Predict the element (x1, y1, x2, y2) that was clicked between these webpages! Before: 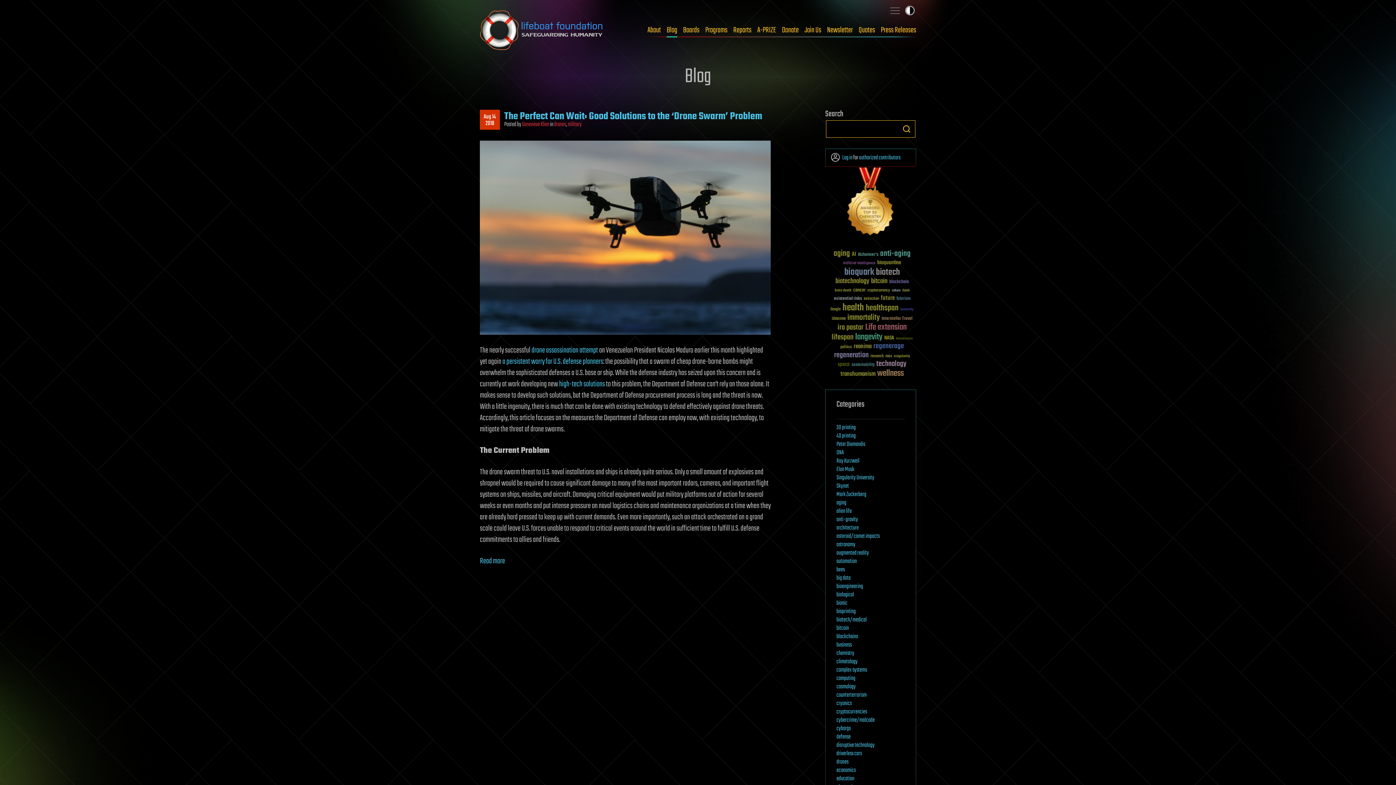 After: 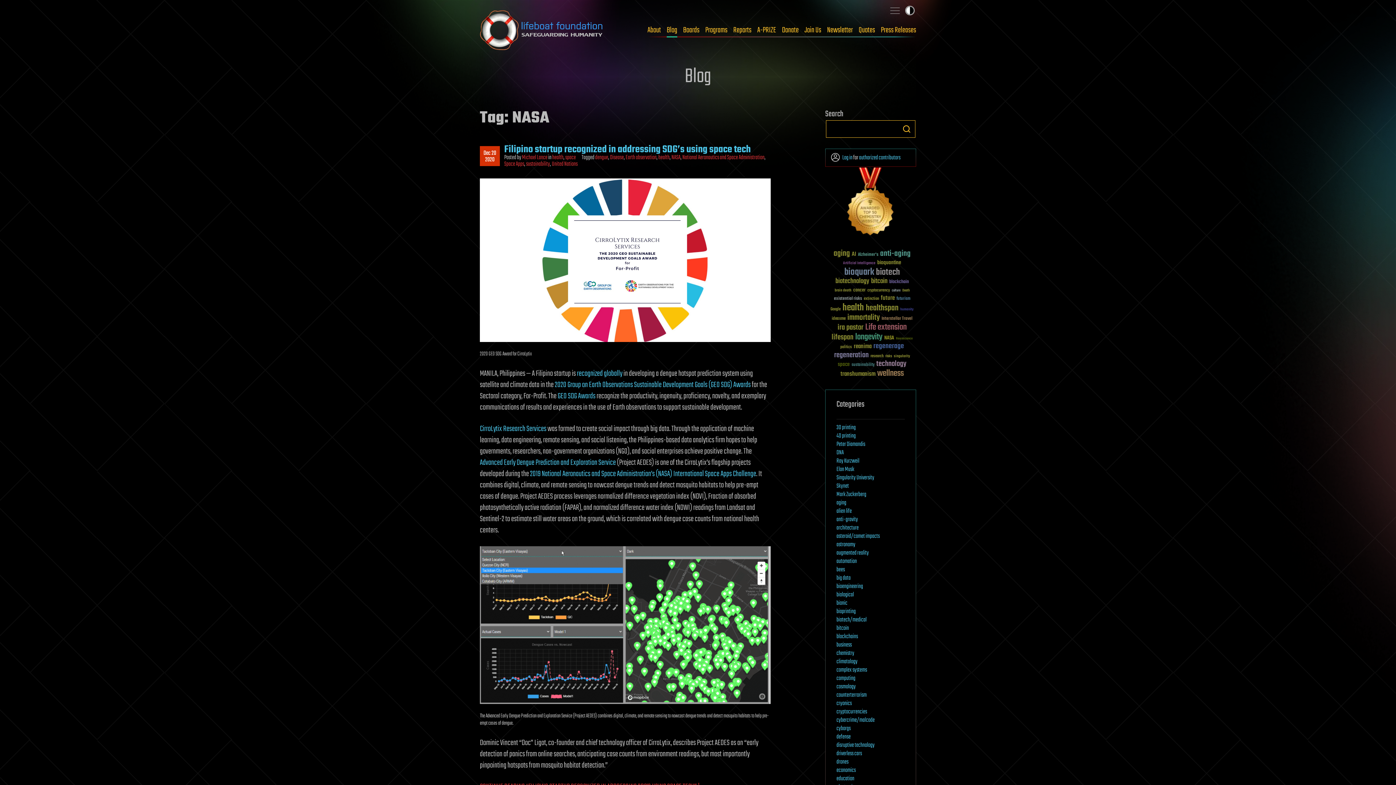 Action: label: NASA (43 items) bbox: (884, 335, 894, 341)